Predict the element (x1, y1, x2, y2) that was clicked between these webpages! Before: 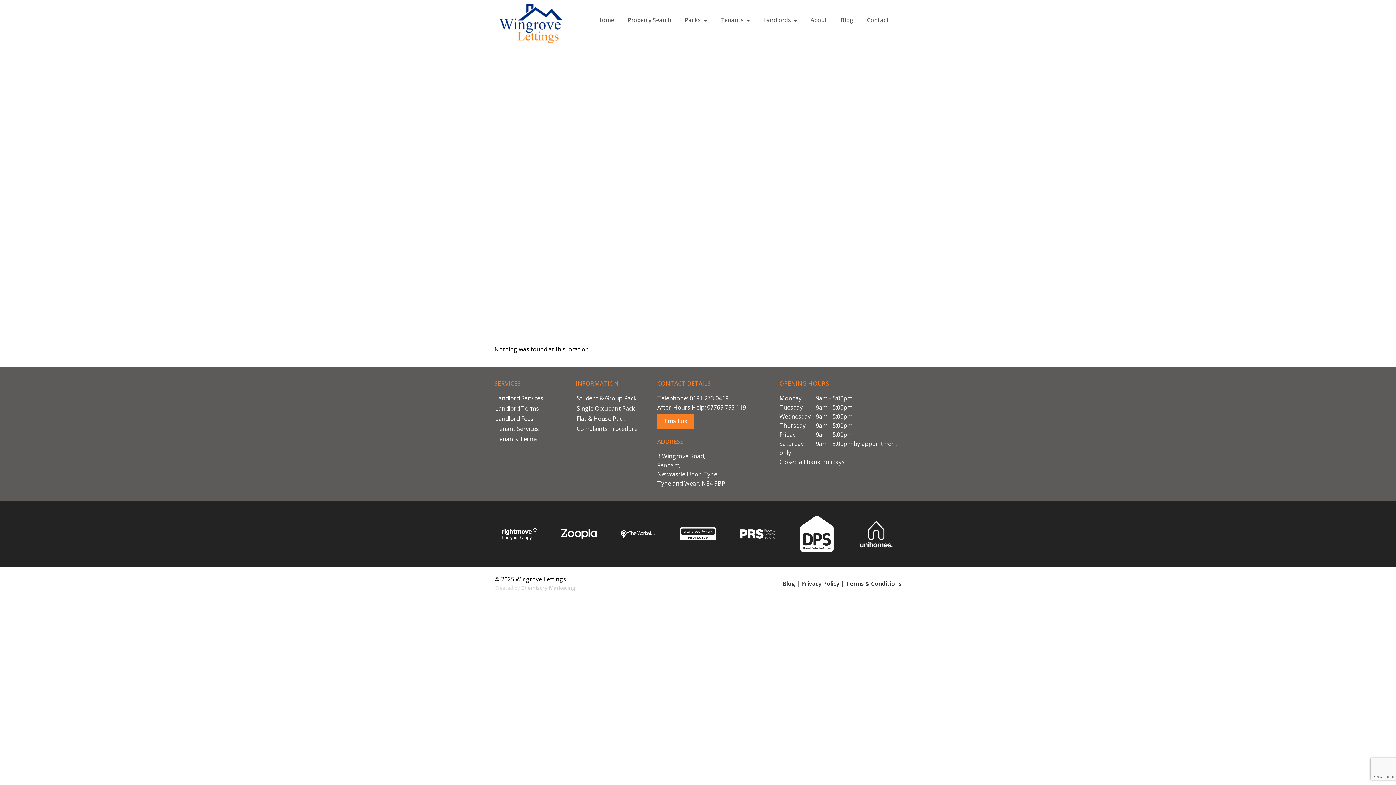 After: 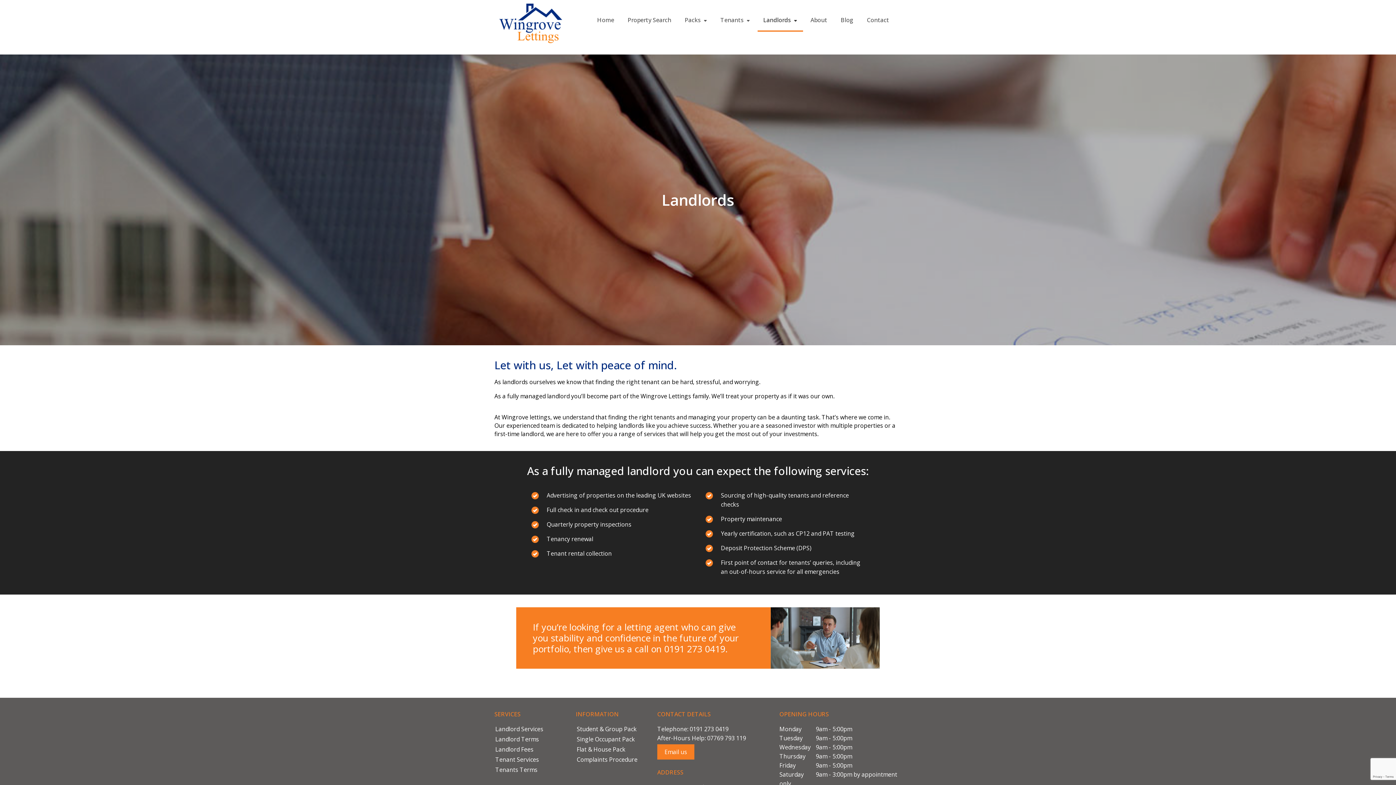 Action: bbox: (763, 16, 797, 24) label: Landlords 